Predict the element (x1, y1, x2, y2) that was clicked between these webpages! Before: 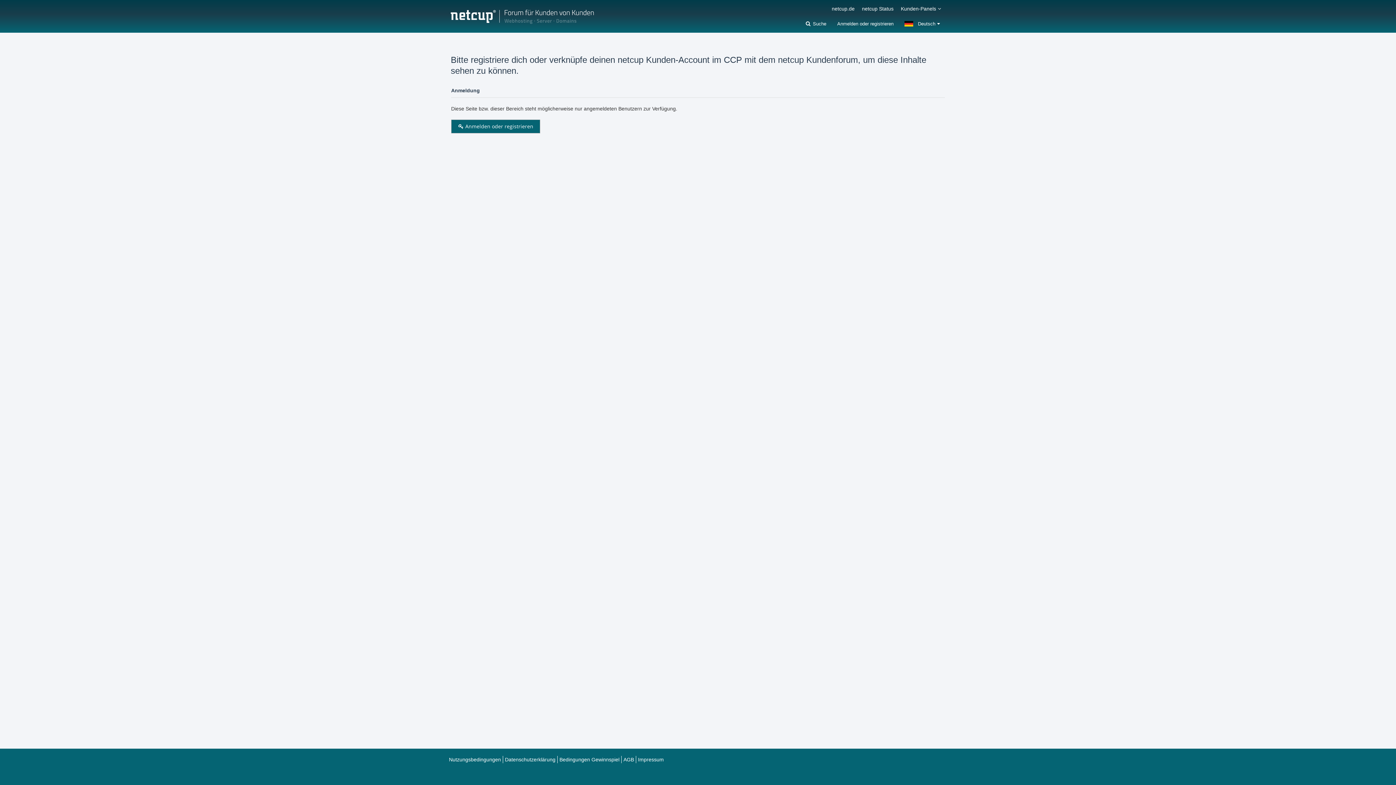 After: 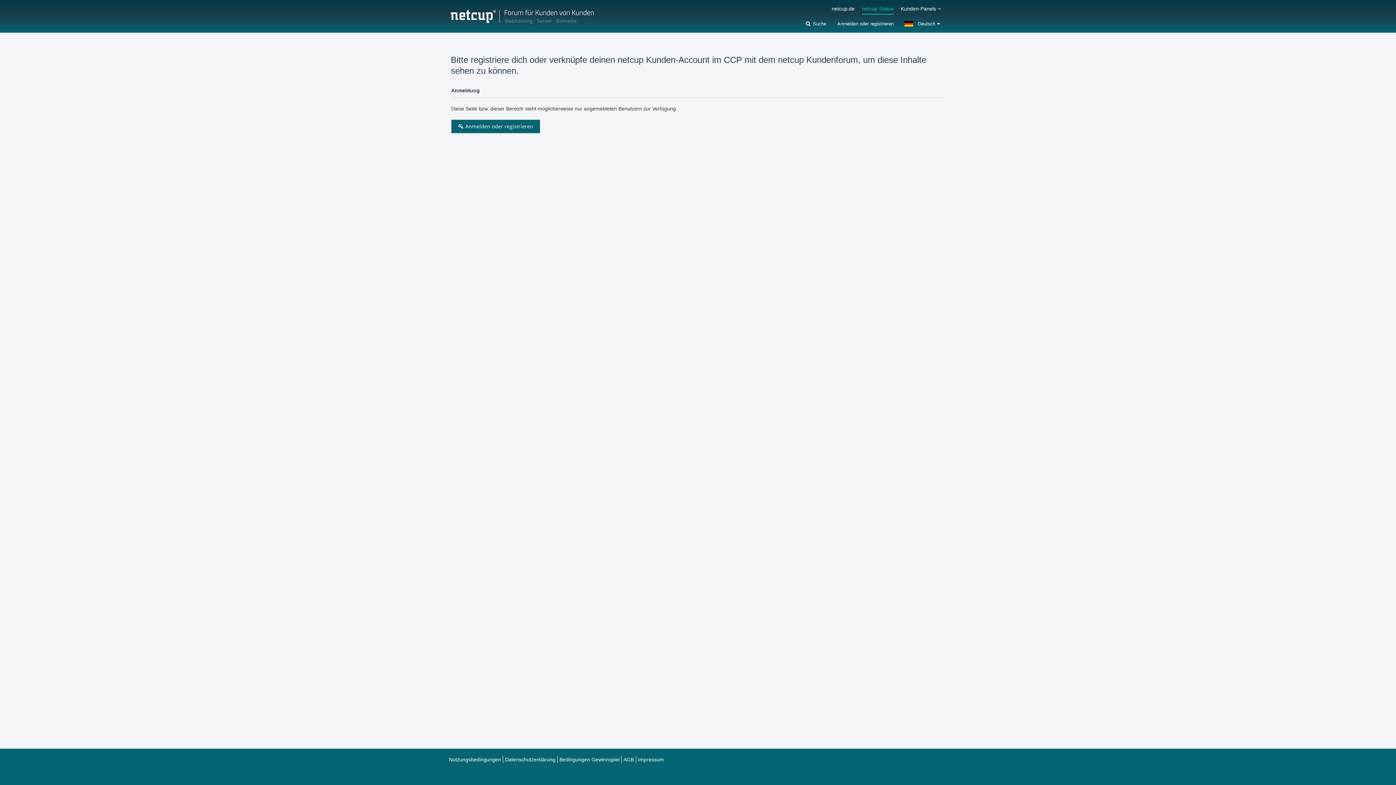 Action: label: netcup Status bbox: (862, 3, 893, 14)